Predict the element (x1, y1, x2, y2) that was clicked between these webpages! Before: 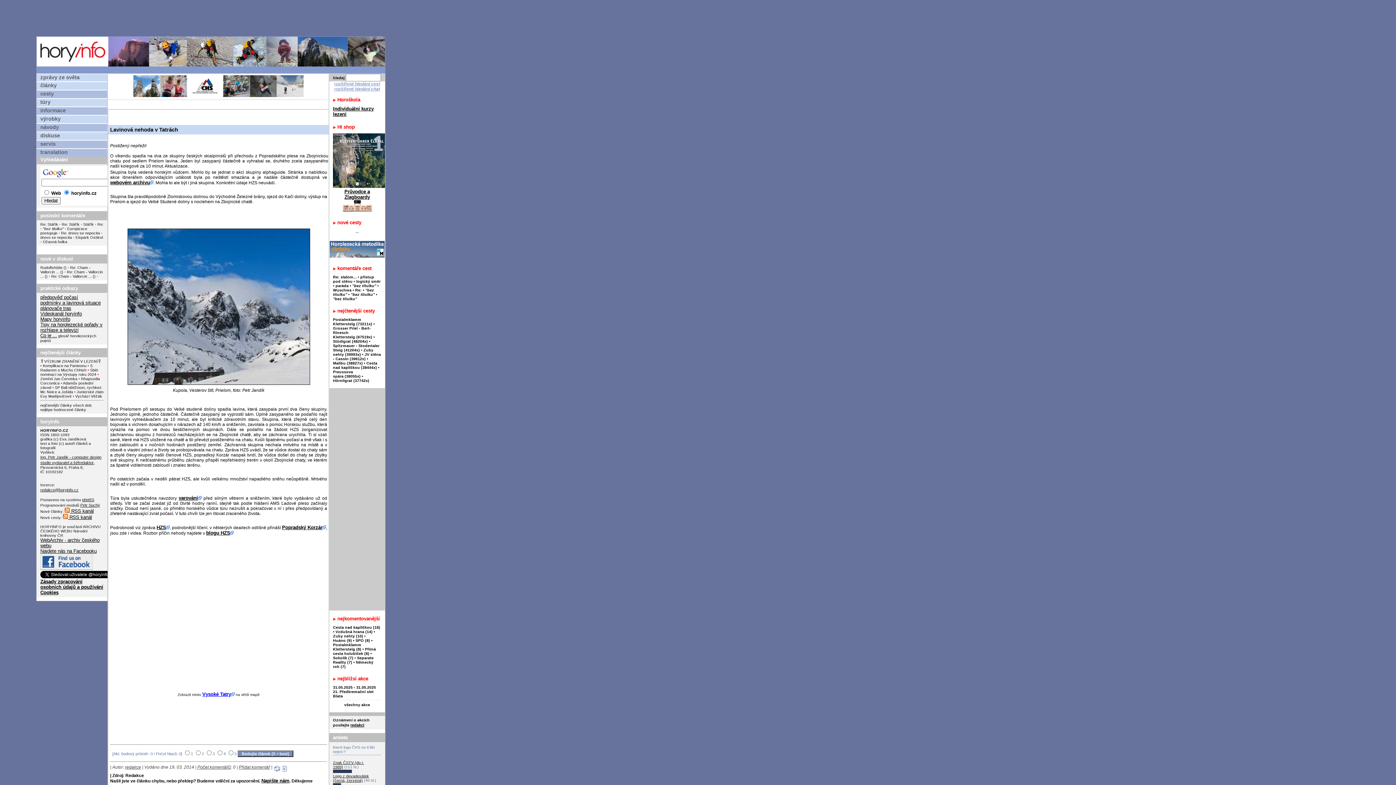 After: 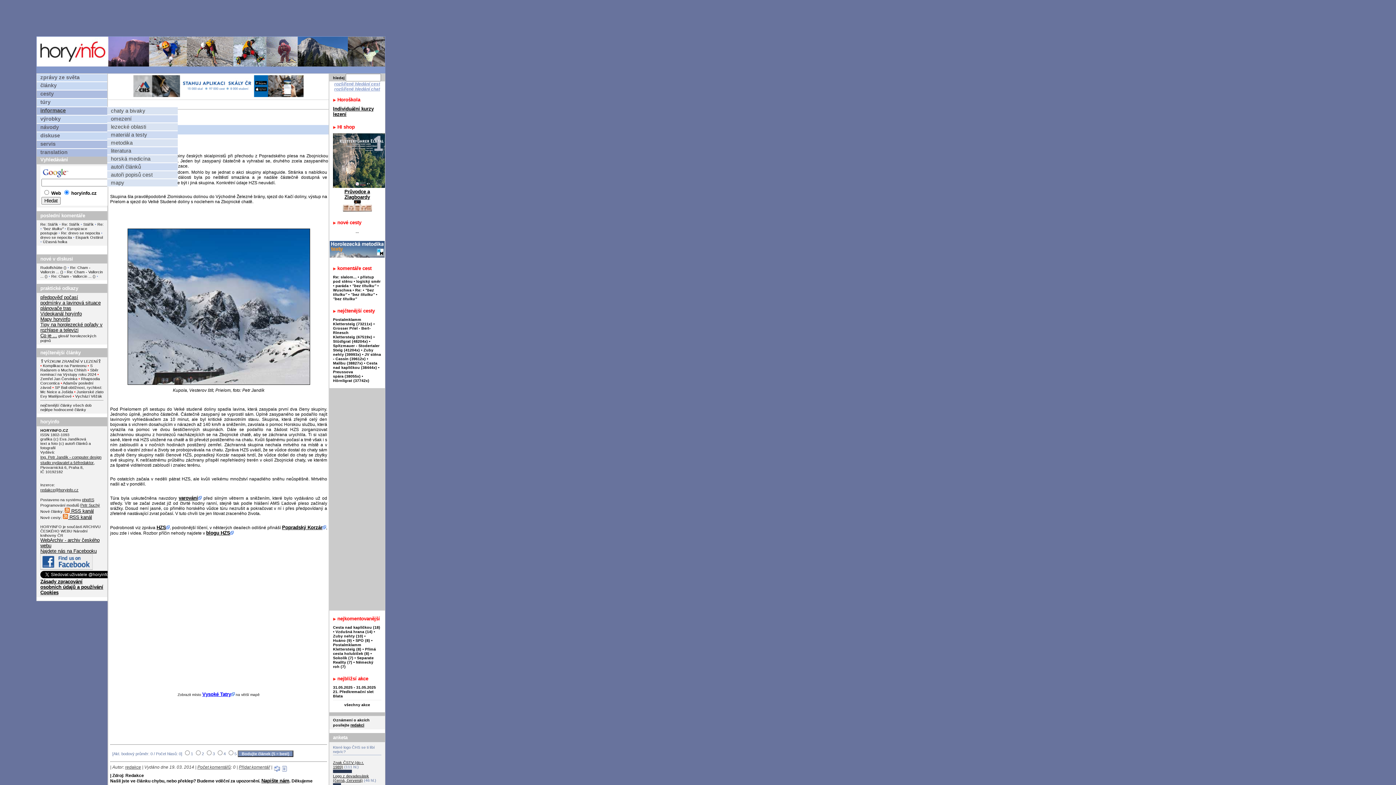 Action: bbox: (36, 107, 107, 114) label: informace